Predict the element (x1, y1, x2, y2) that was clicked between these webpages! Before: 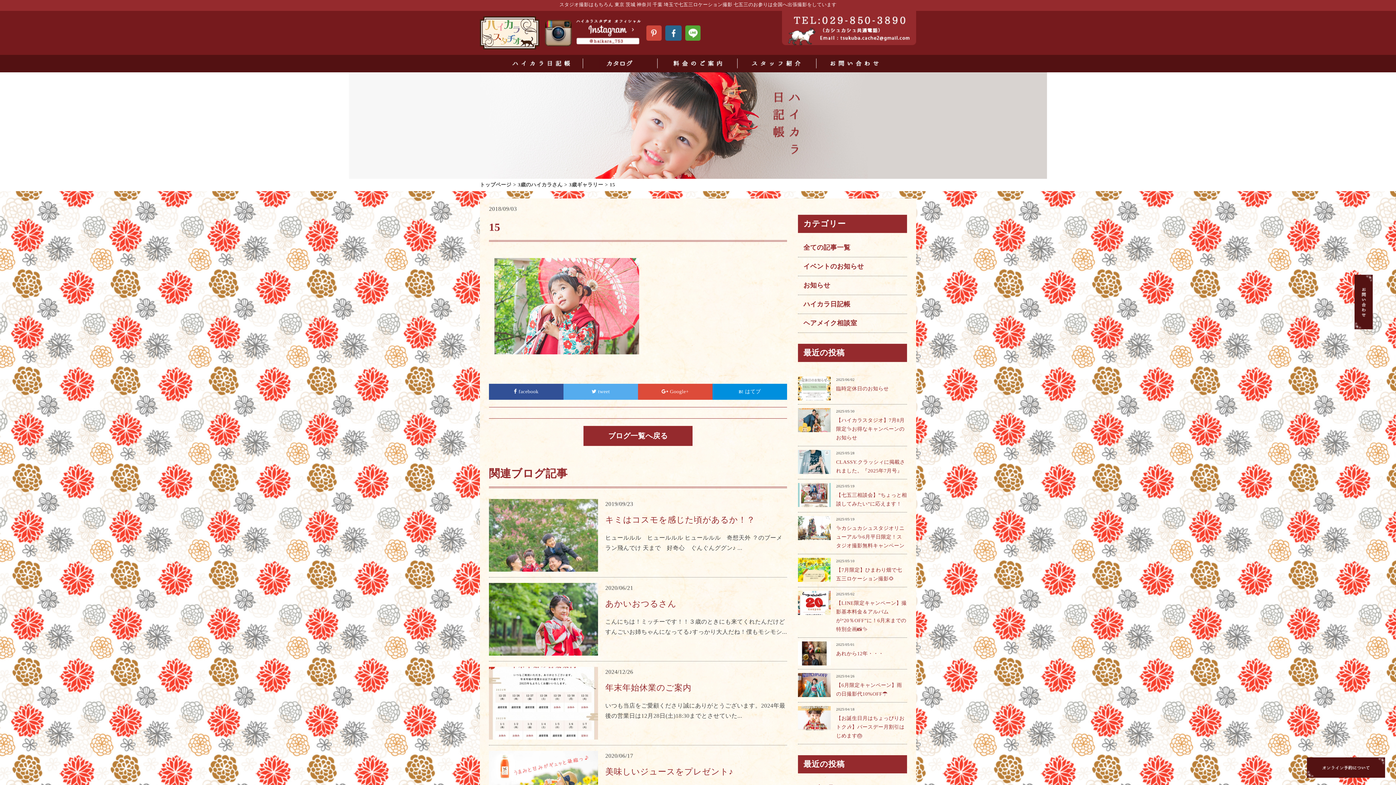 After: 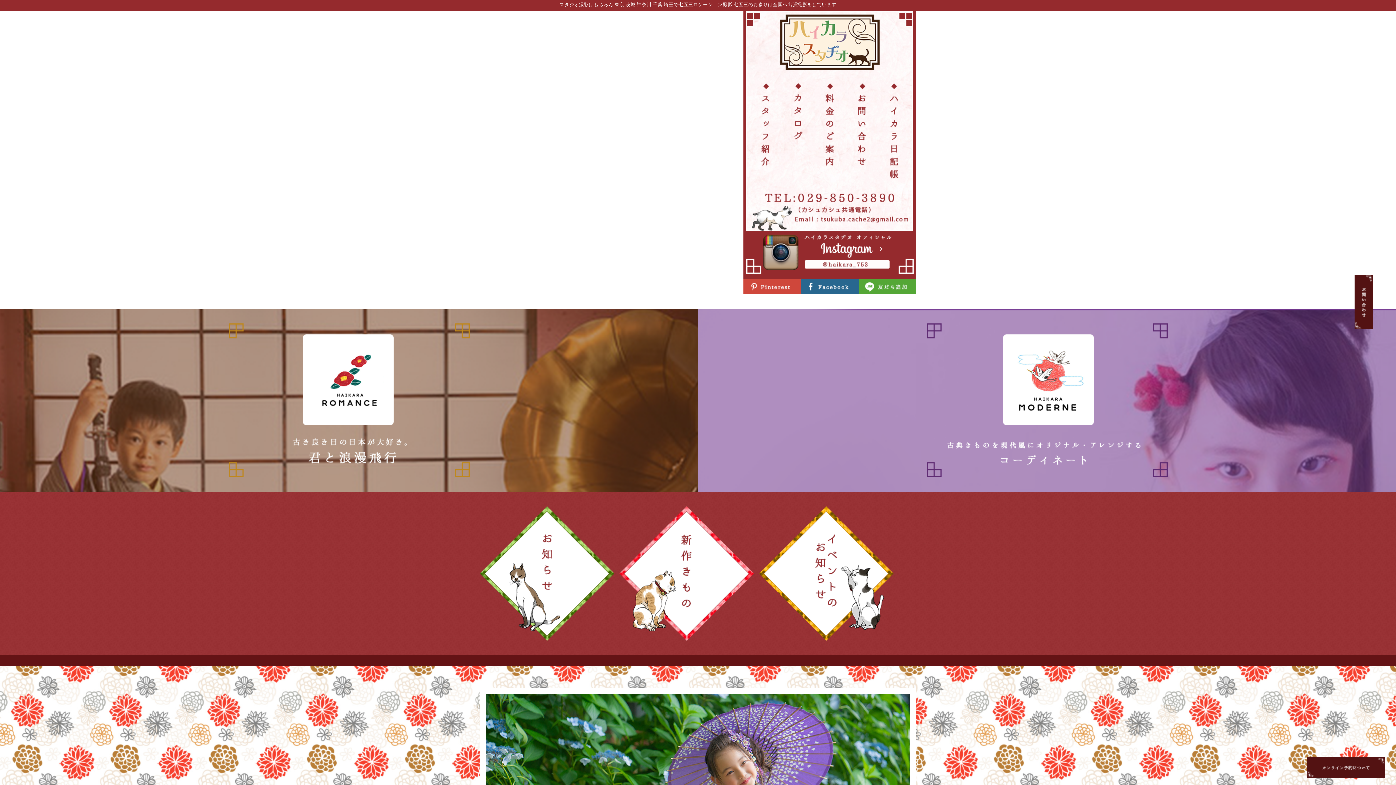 Action: bbox: (480, 41, 539, 47)